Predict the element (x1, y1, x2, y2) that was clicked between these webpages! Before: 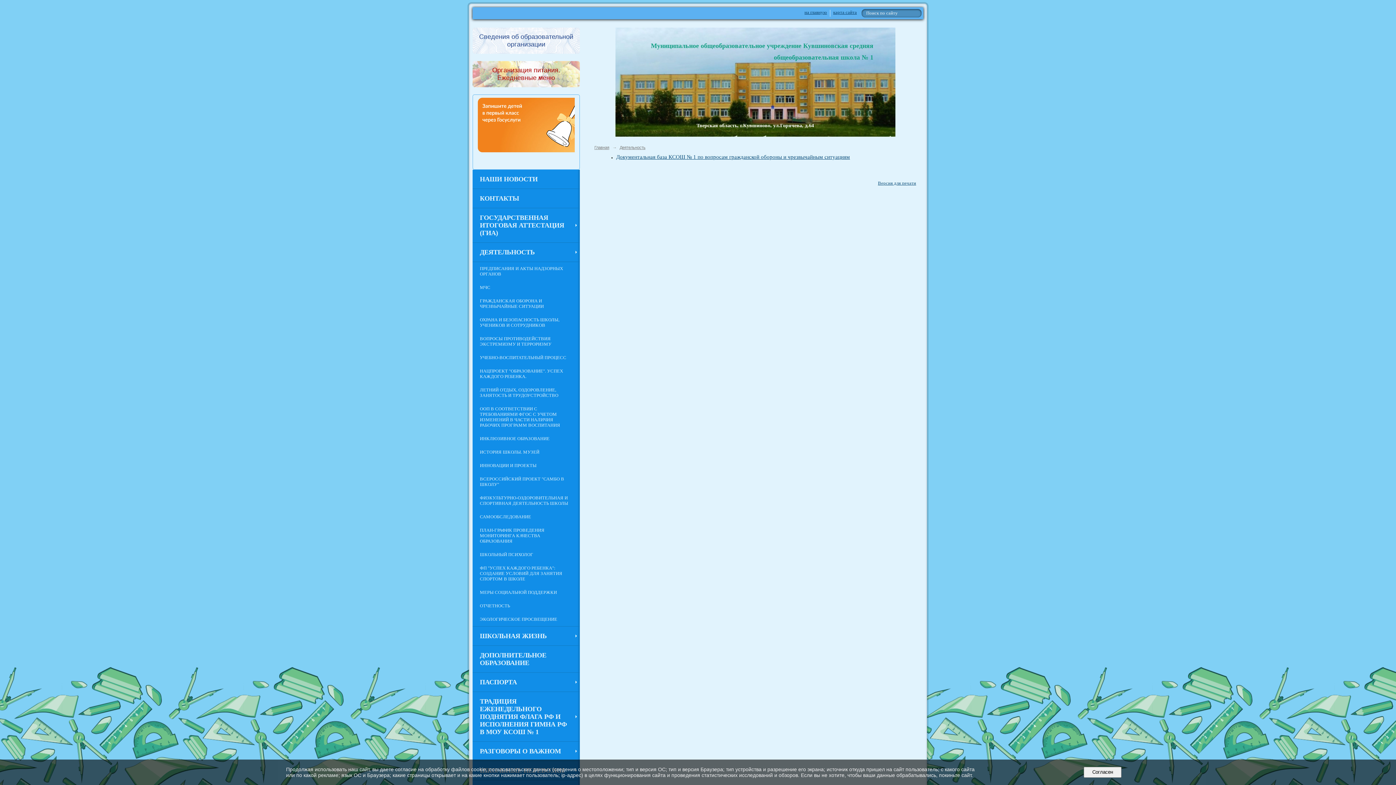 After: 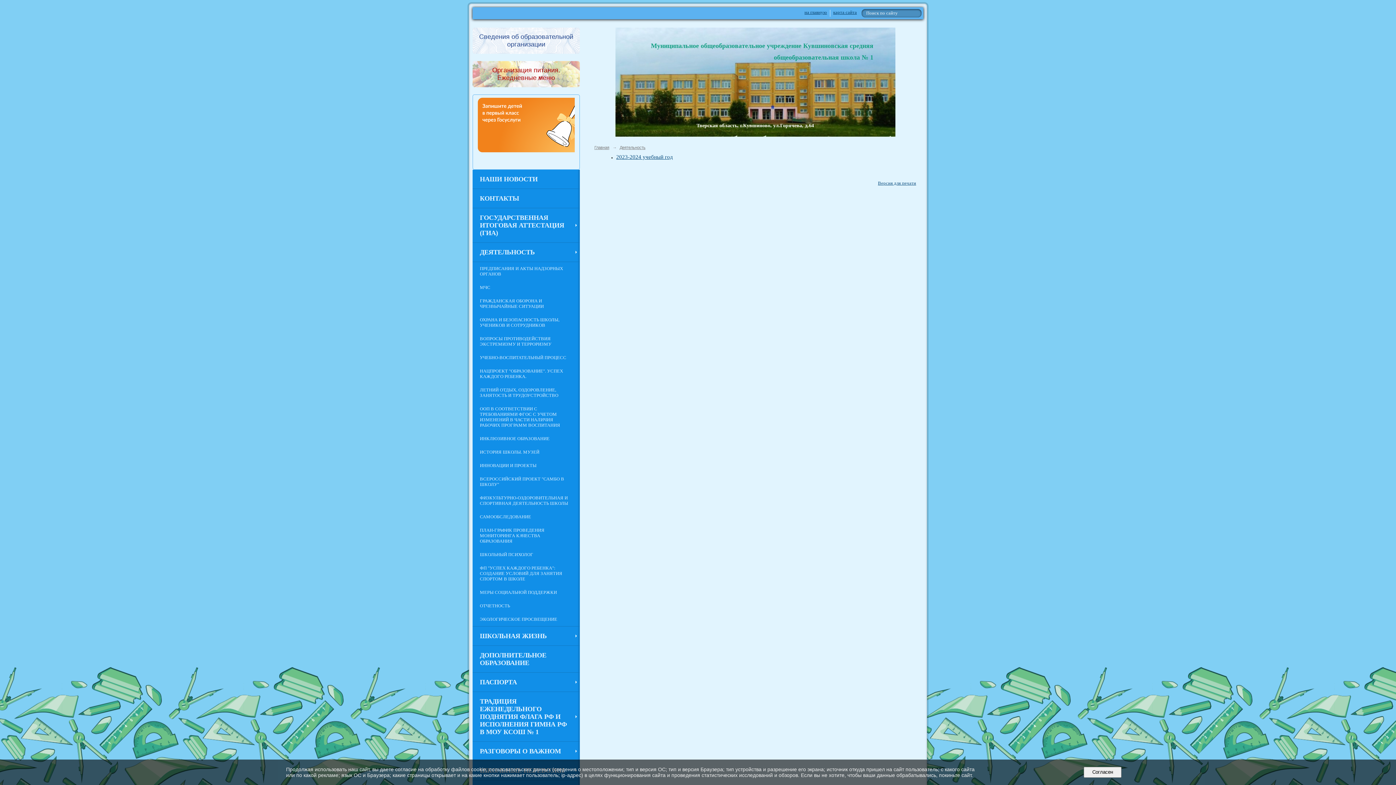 Action: label: ОТЧЕТНОСТЬ bbox: (472, 599, 580, 612)